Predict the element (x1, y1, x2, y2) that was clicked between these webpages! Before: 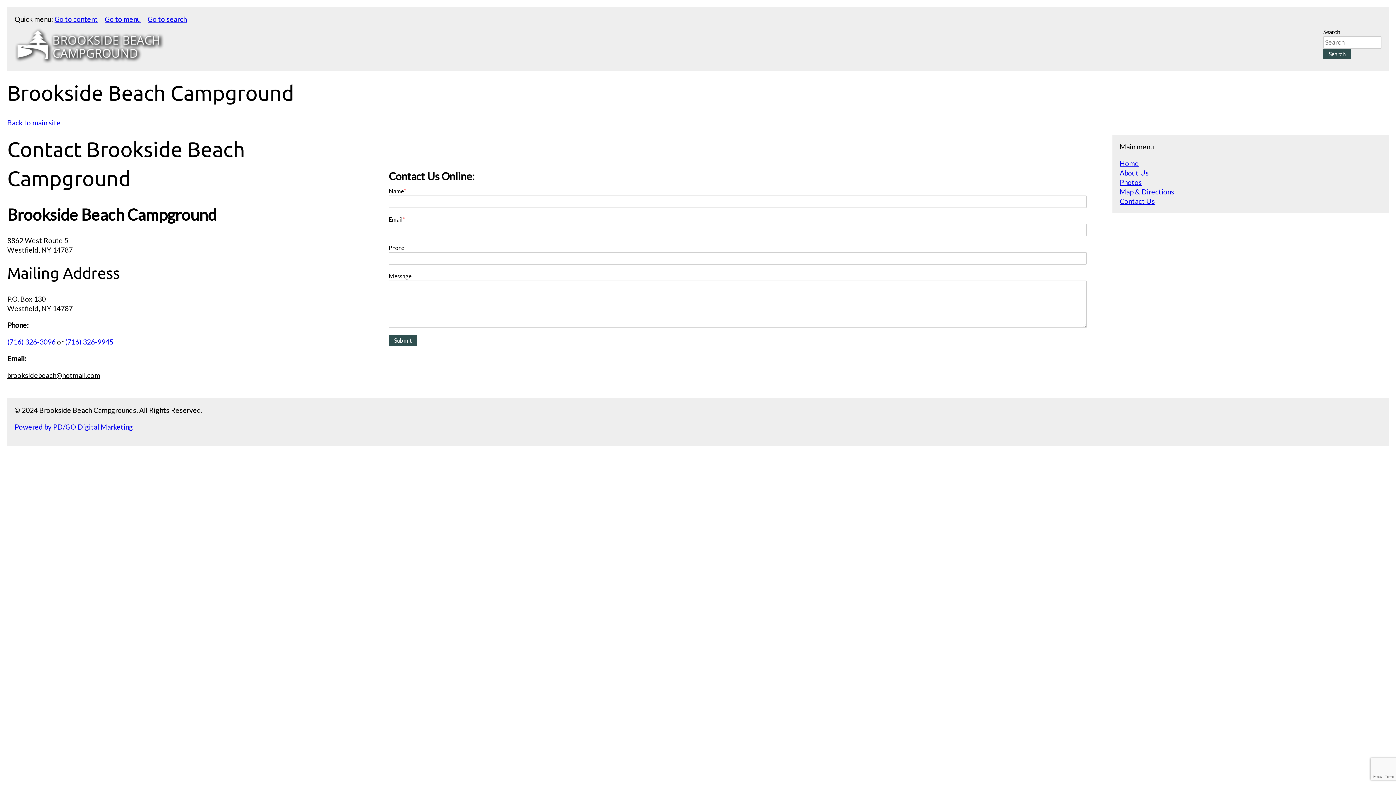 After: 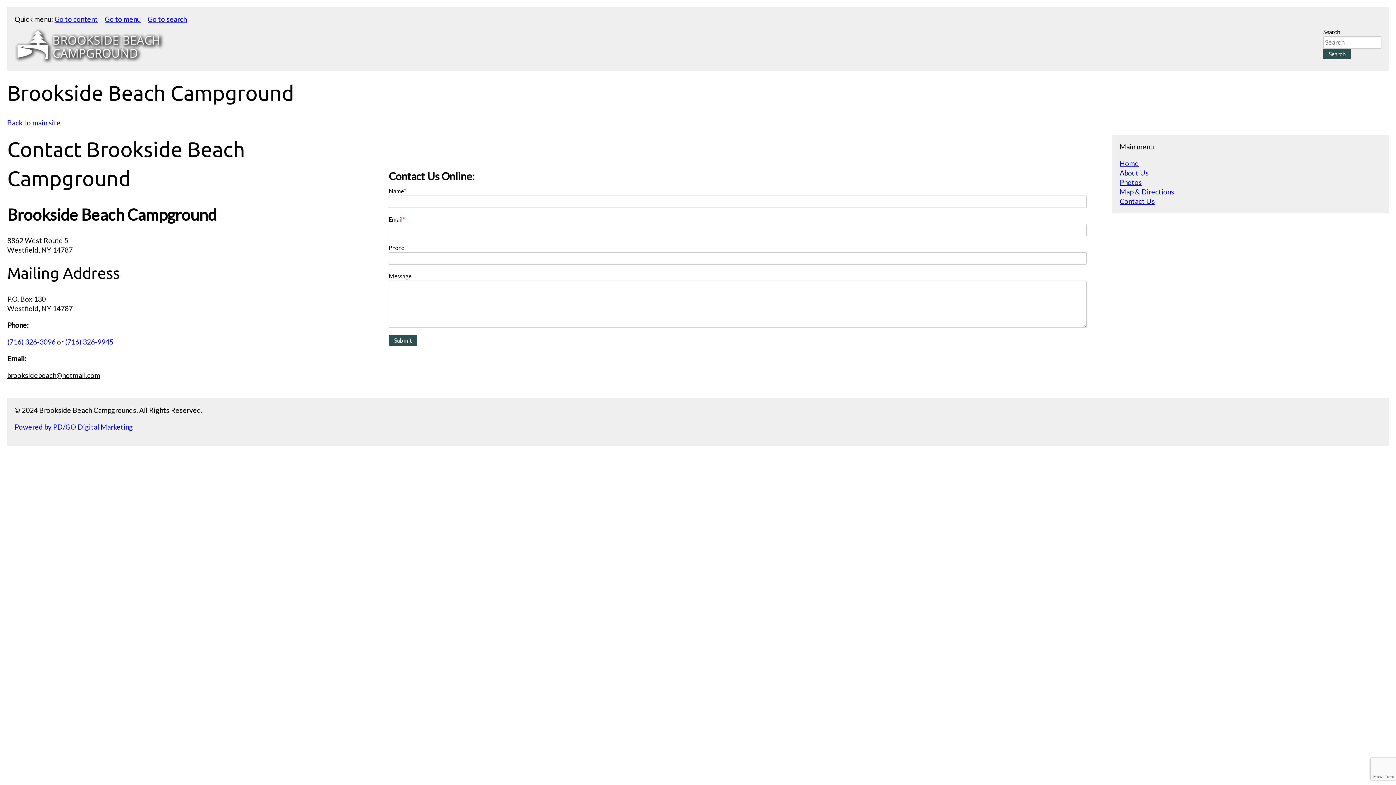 Action: label: (716) 326-9945 bbox: (65, 337, 113, 346)